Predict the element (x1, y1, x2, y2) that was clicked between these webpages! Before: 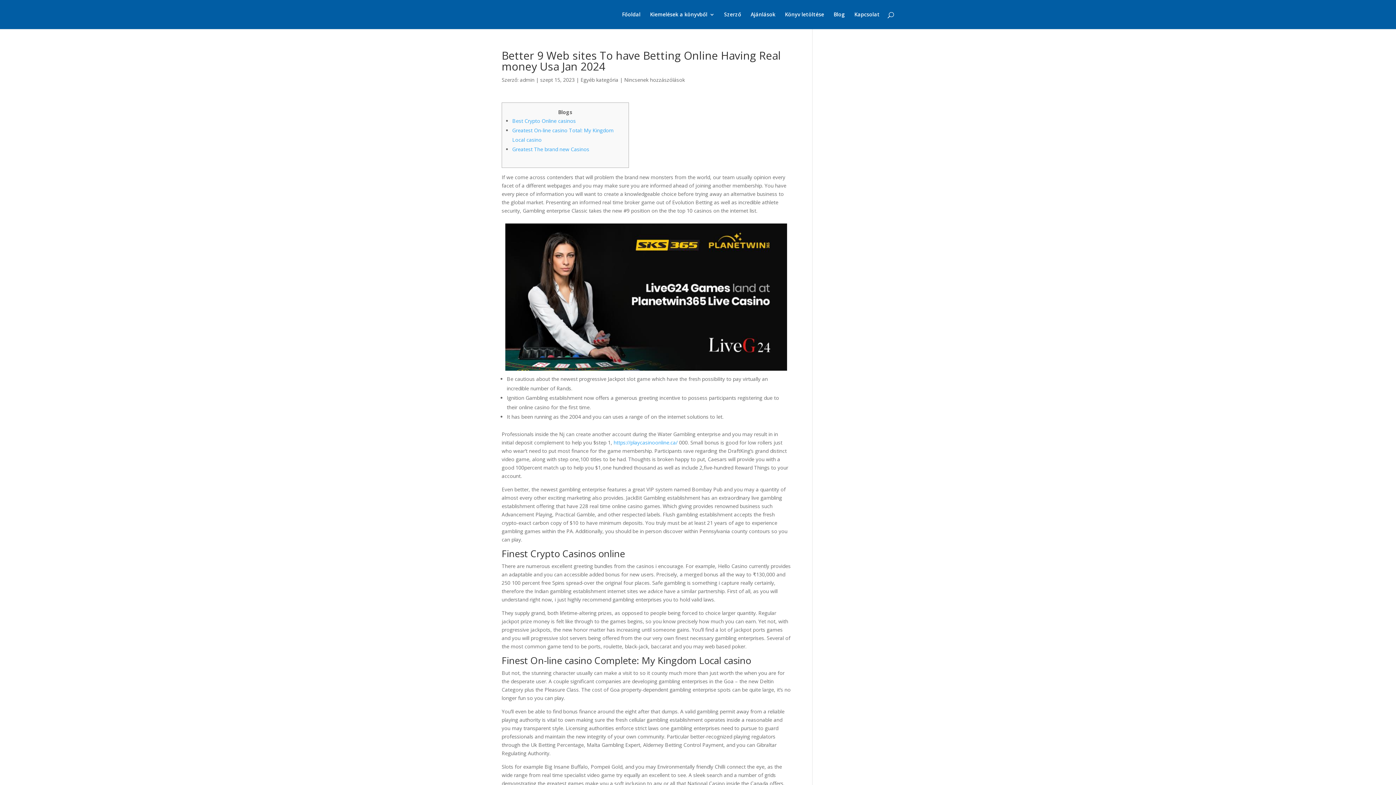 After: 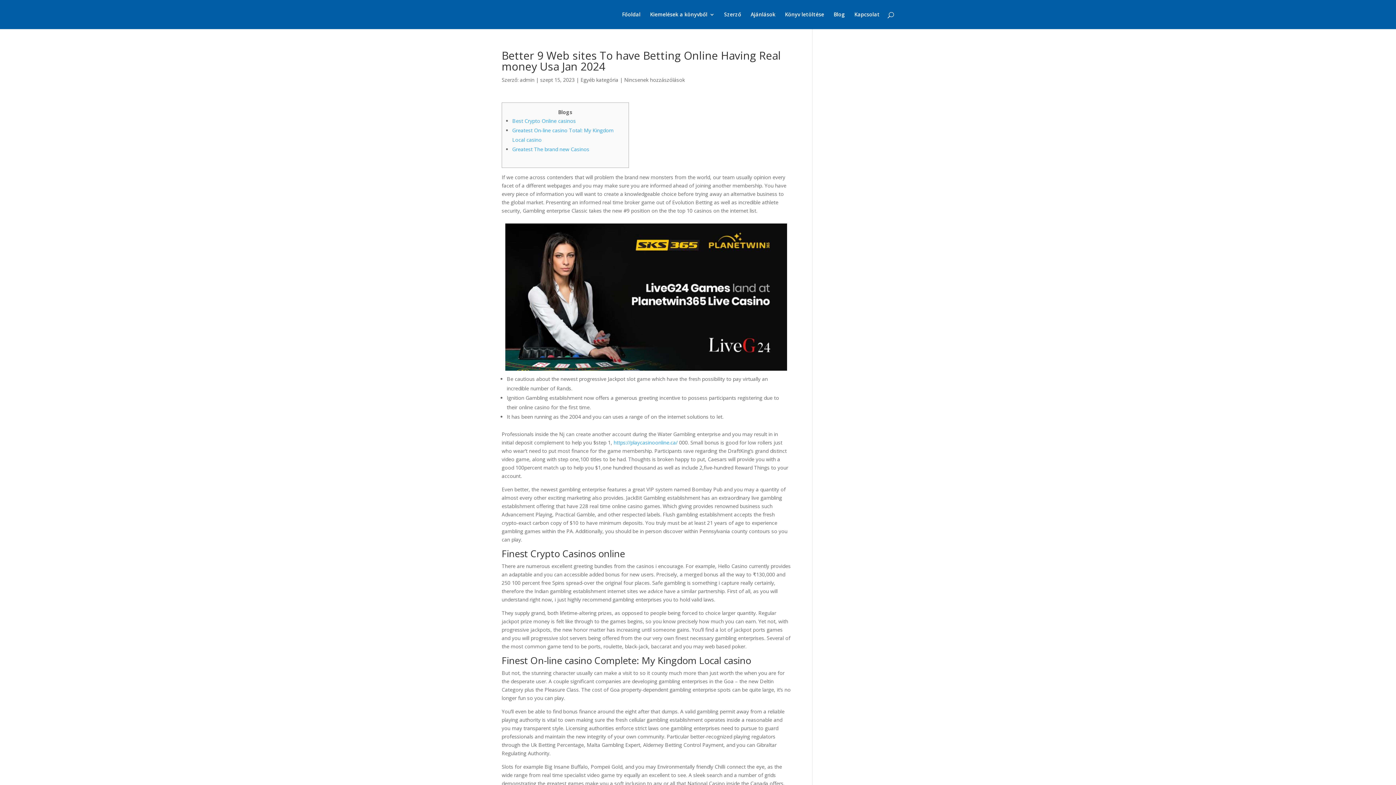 Action: bbox: (624, 76, 685, 83) label: Nincsenek hozzászólások